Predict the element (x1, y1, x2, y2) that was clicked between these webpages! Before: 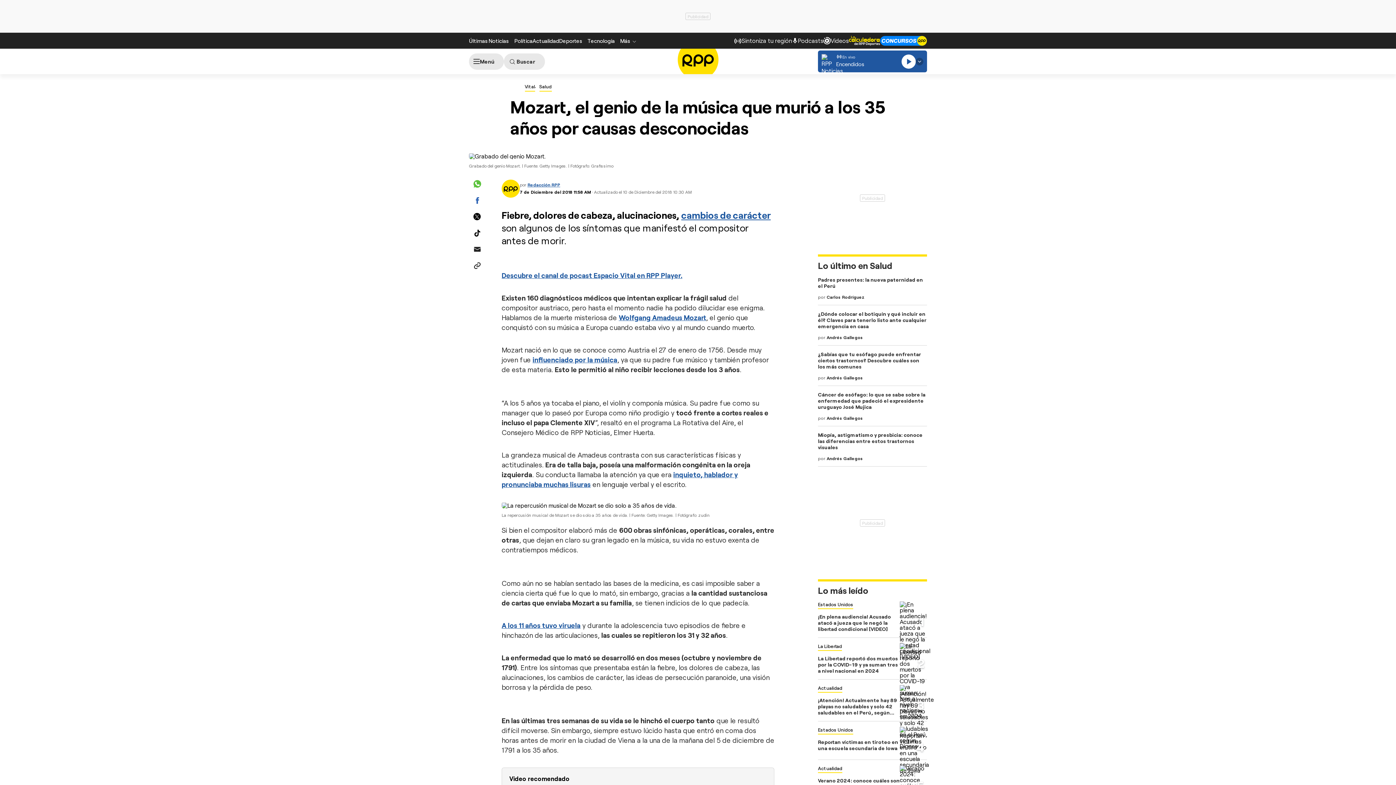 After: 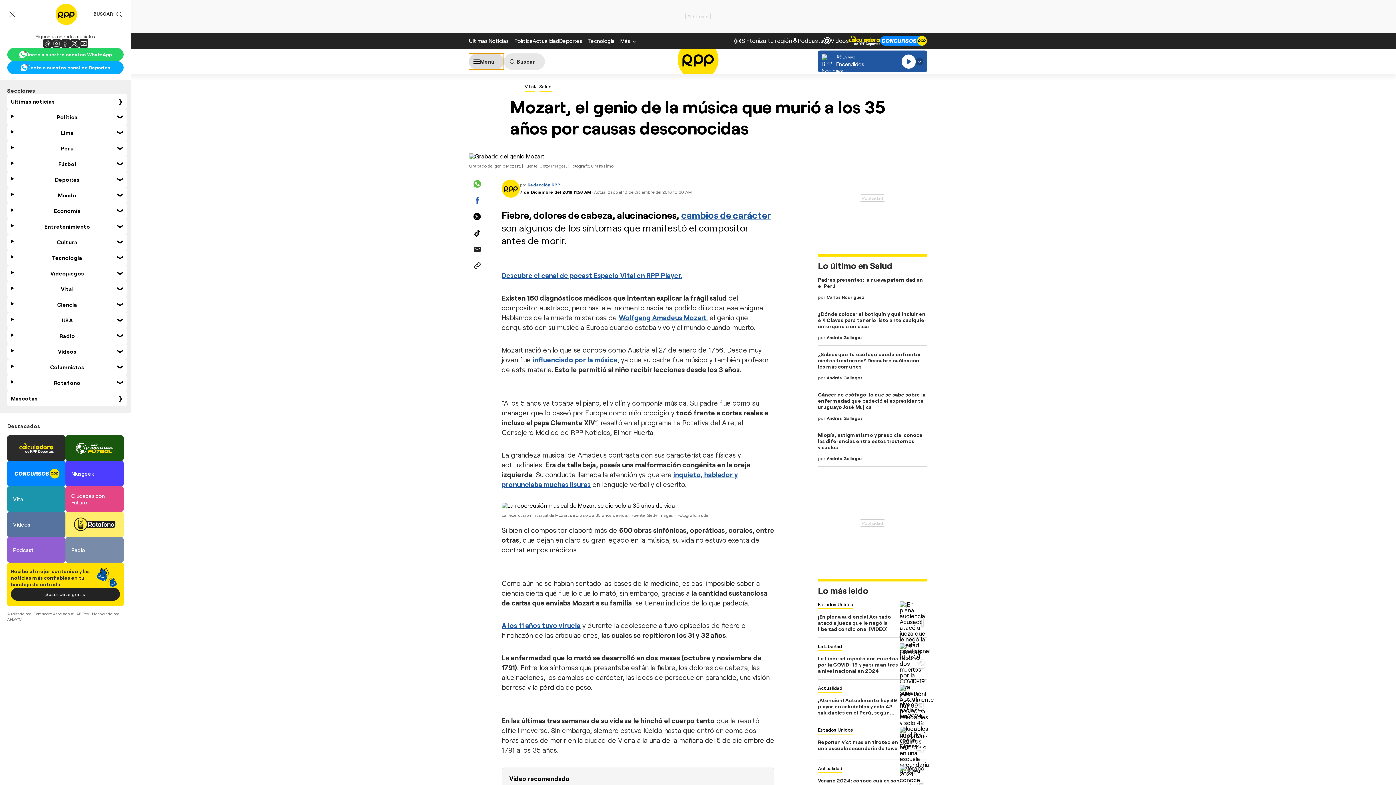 Action: label: Abrir menú bbox: (469, 53, 504, 69)